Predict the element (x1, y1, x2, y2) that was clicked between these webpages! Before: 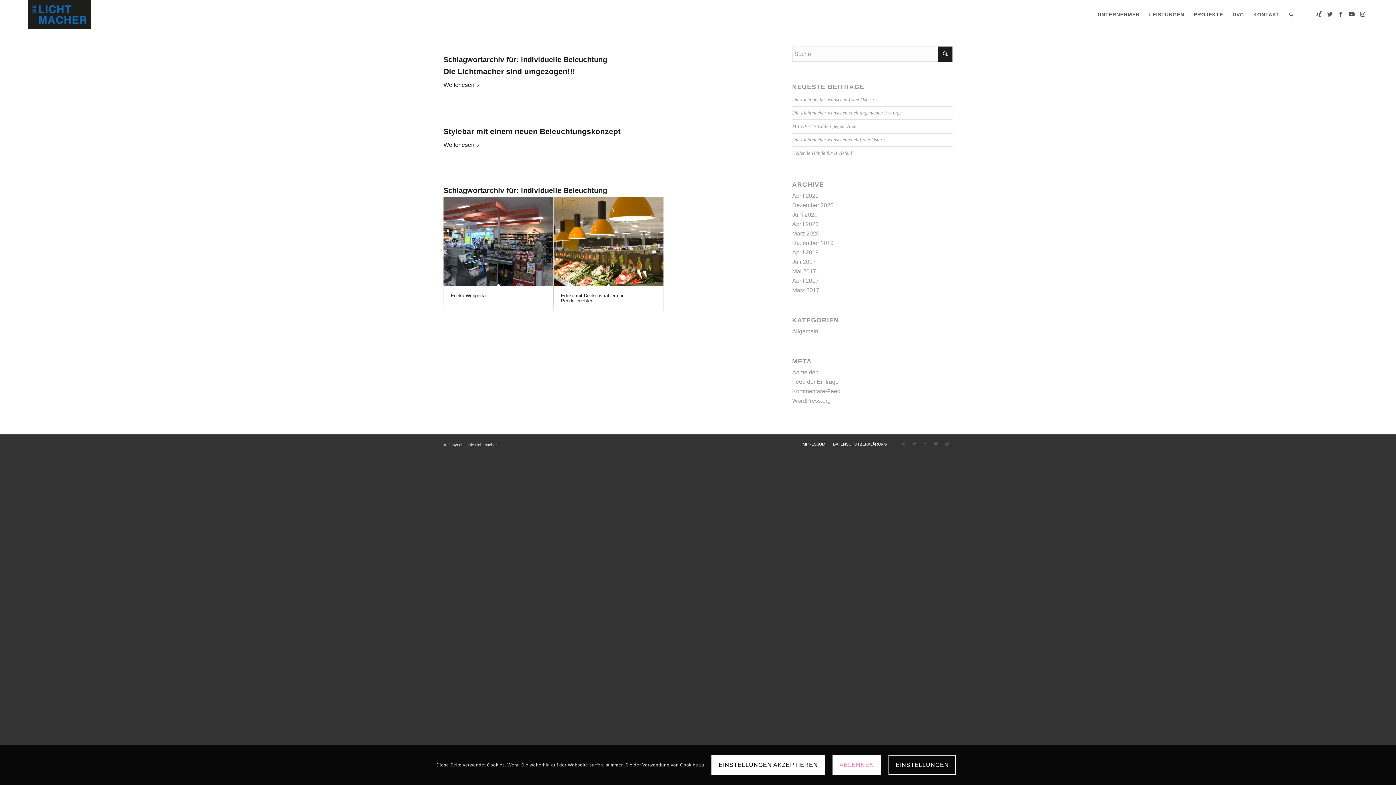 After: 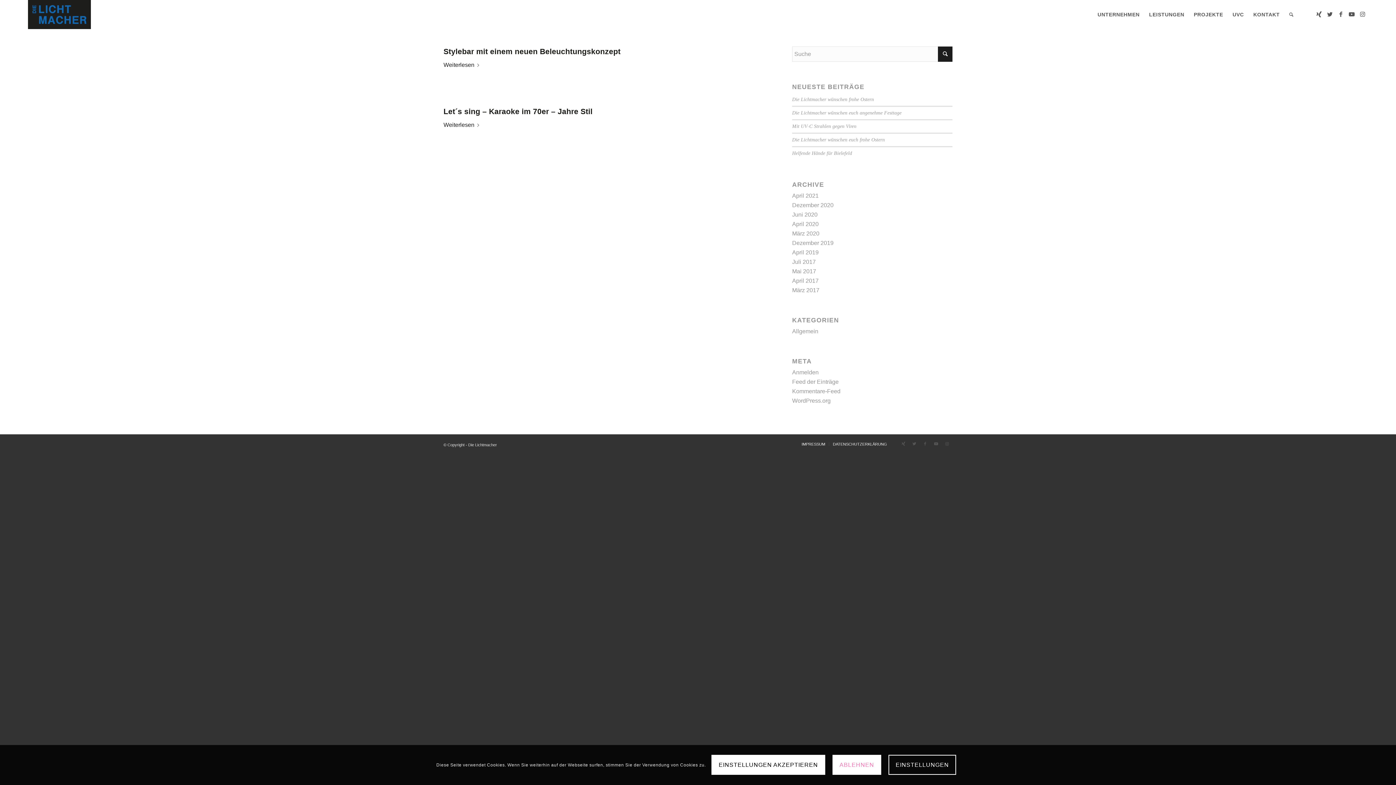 Action: bbox: (792, 277, 818, 284) label: April 2017